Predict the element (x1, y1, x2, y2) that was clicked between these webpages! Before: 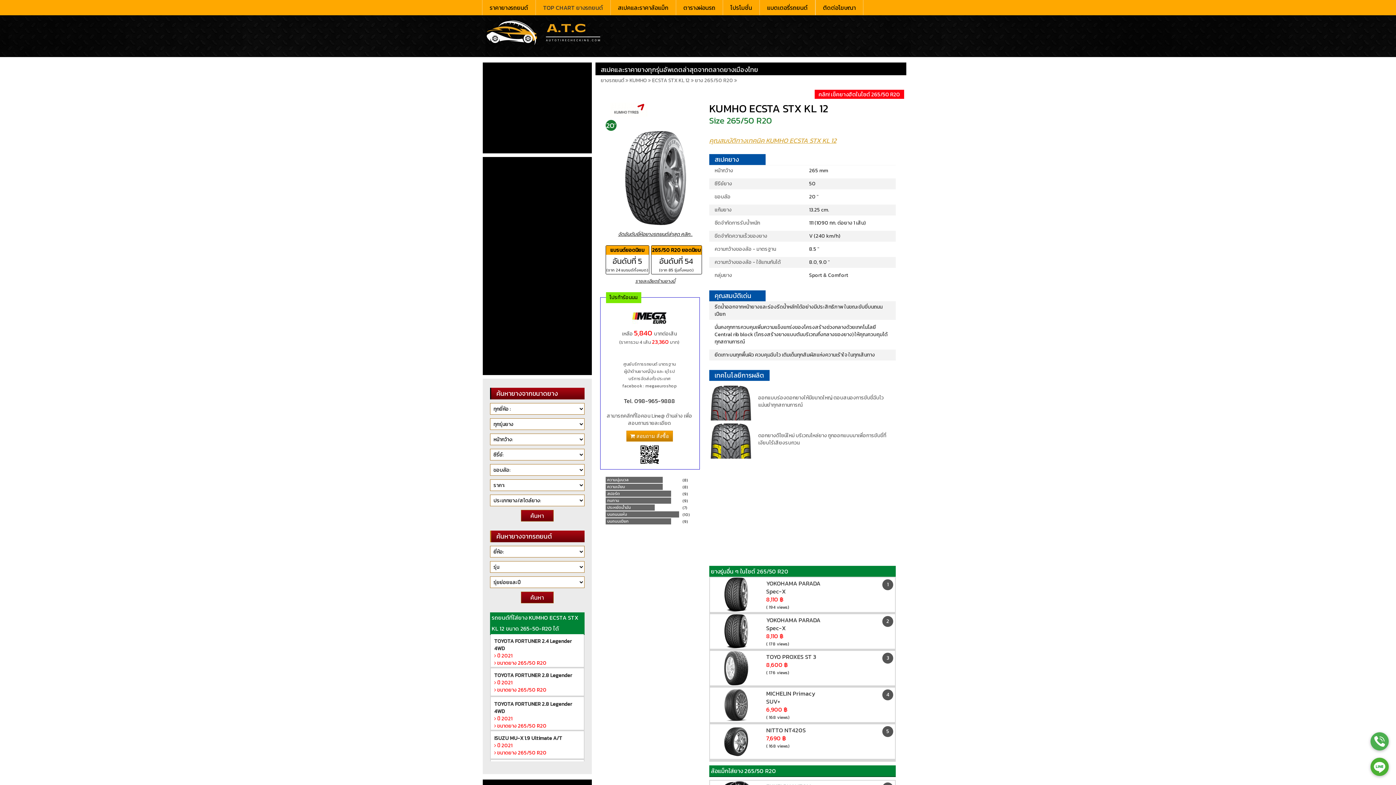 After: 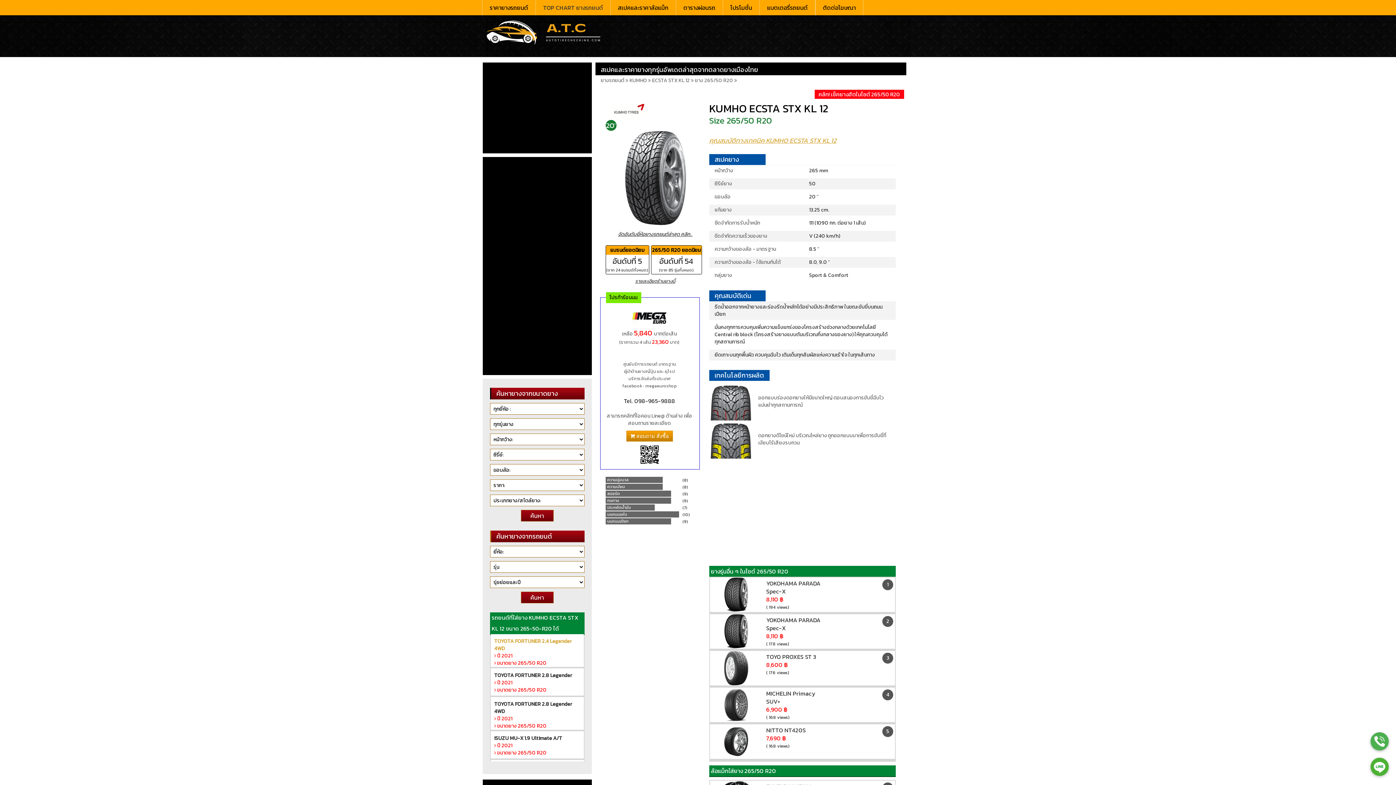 Action: bbox: (490, 634, 583, 667) label: TOYOTA FORTUNER 2.4 Legender 4WD
 ปี 2021
 ขนาดยาง 265/50 R20